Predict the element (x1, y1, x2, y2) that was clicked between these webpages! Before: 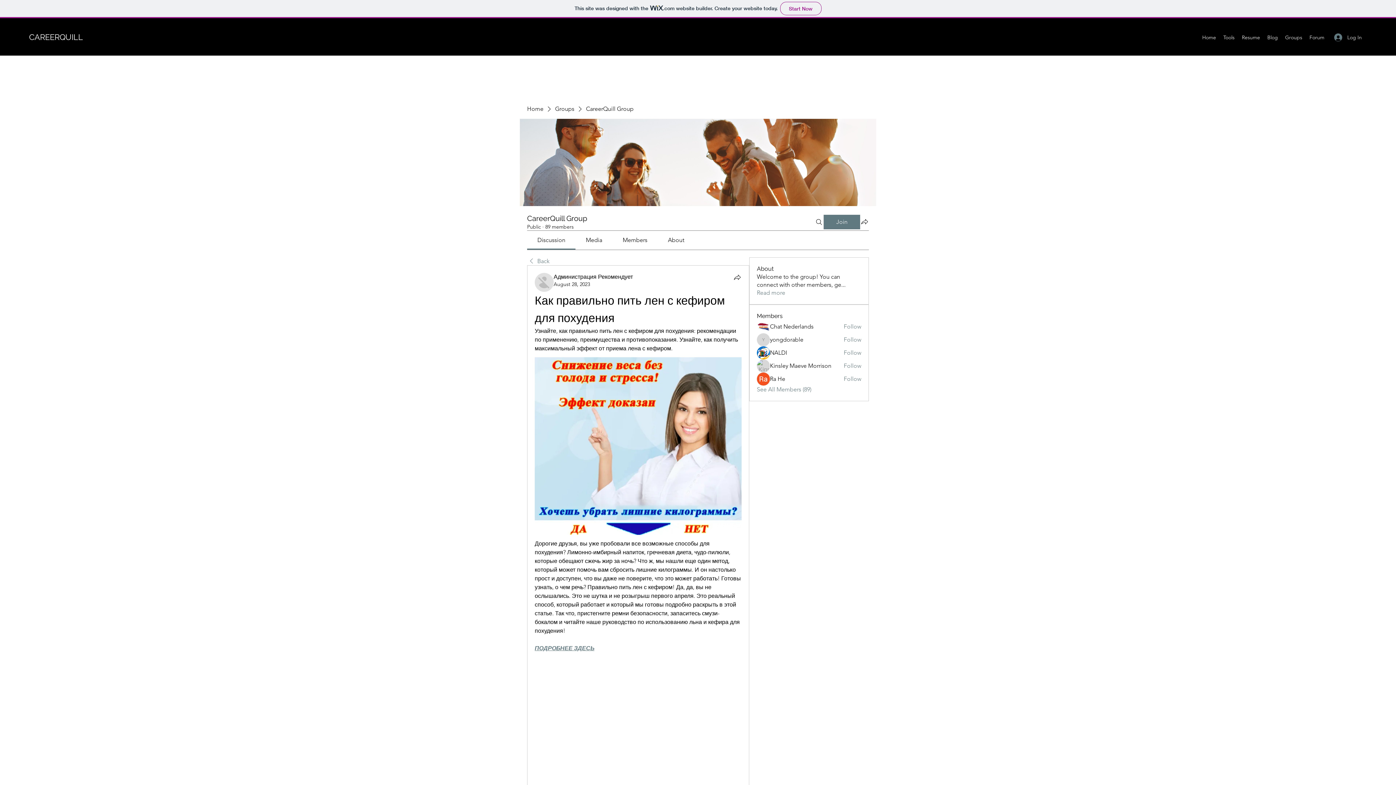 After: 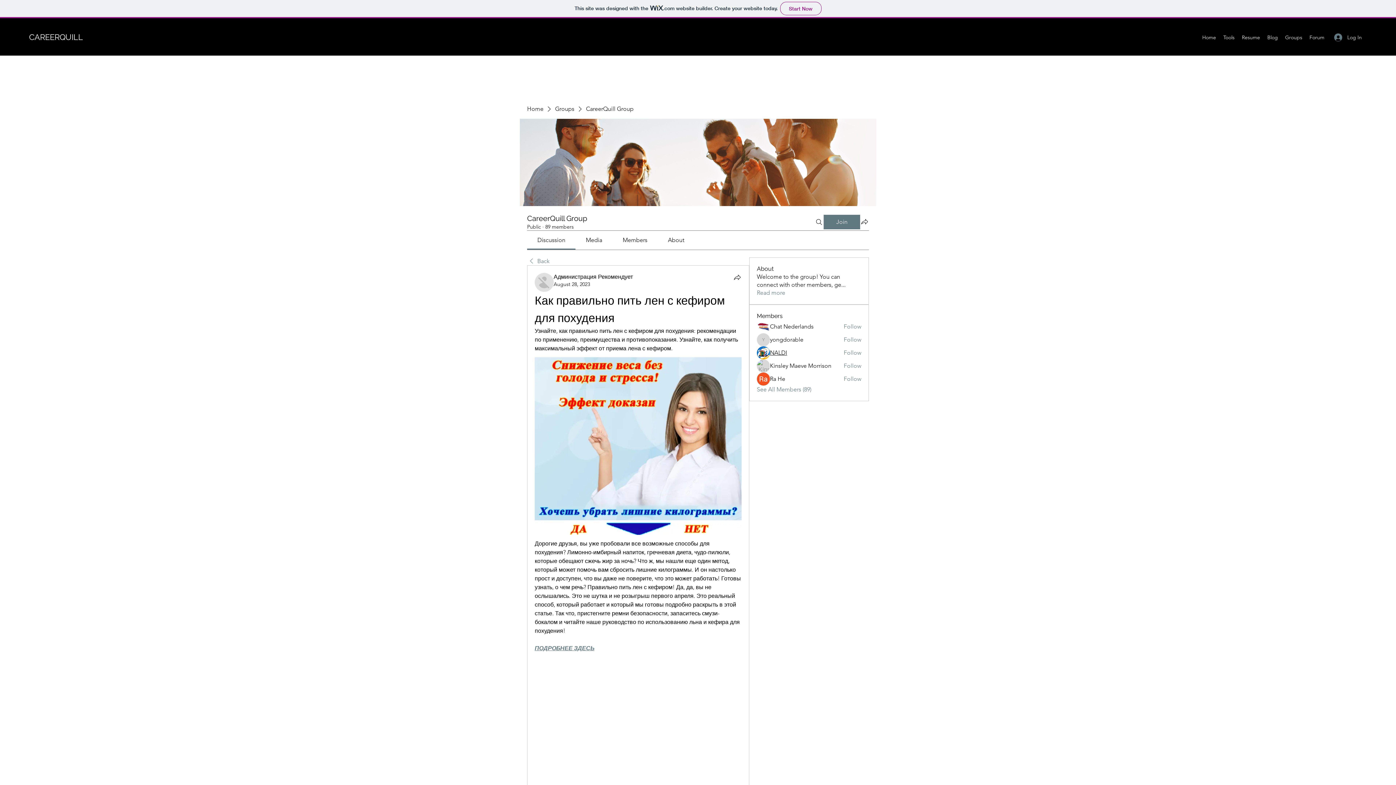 Action: label: NALDI bbox: (770, 349, 787, 357)